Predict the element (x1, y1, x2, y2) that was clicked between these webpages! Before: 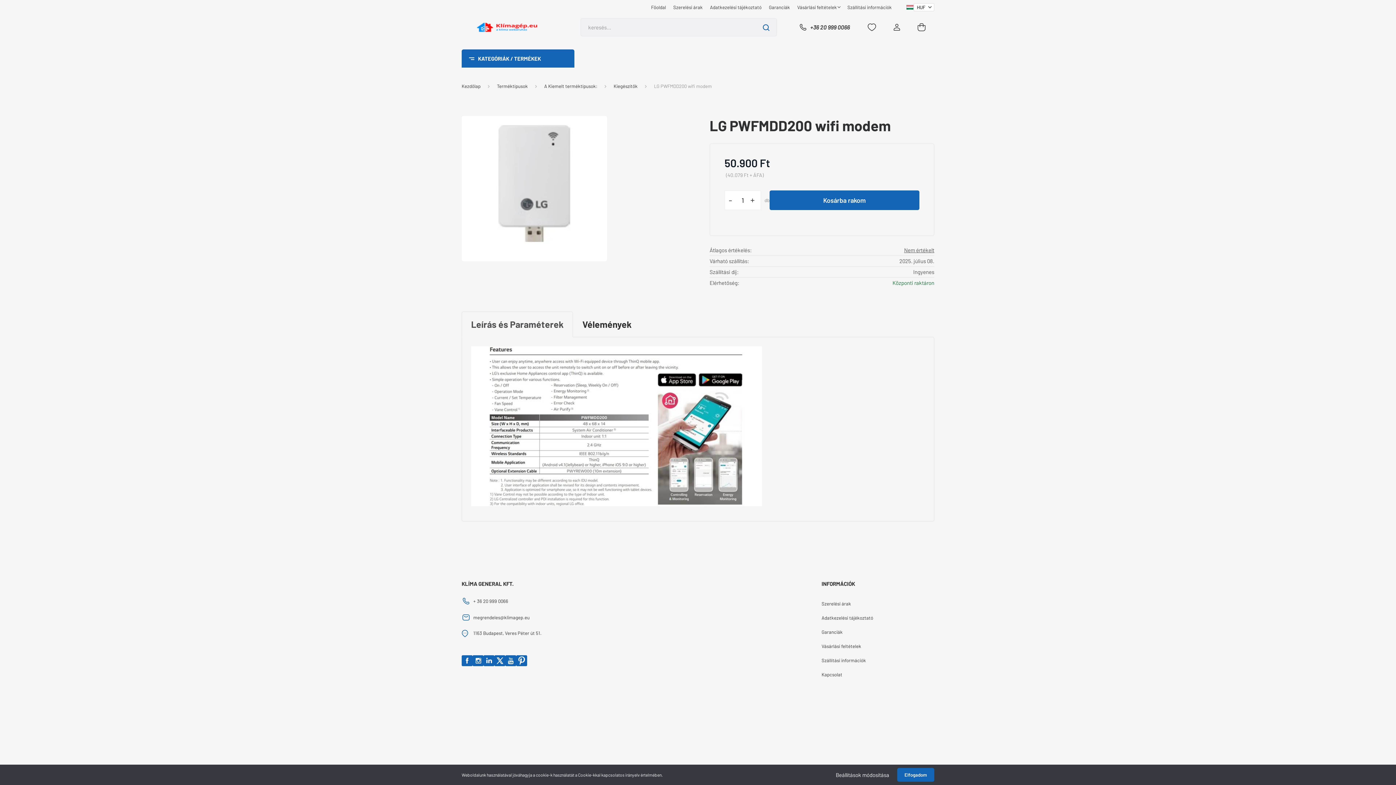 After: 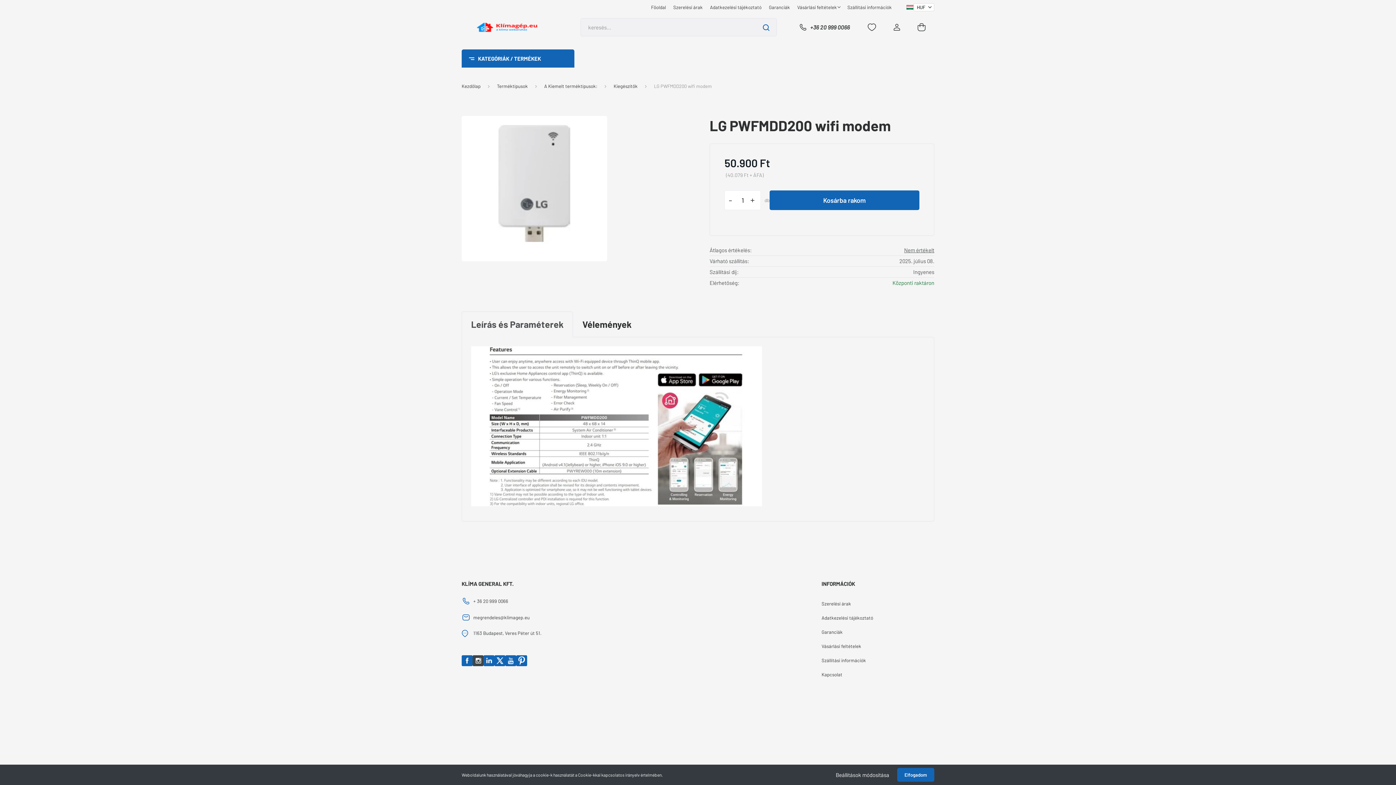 Action: bbox: (472, 655, 483, 666)